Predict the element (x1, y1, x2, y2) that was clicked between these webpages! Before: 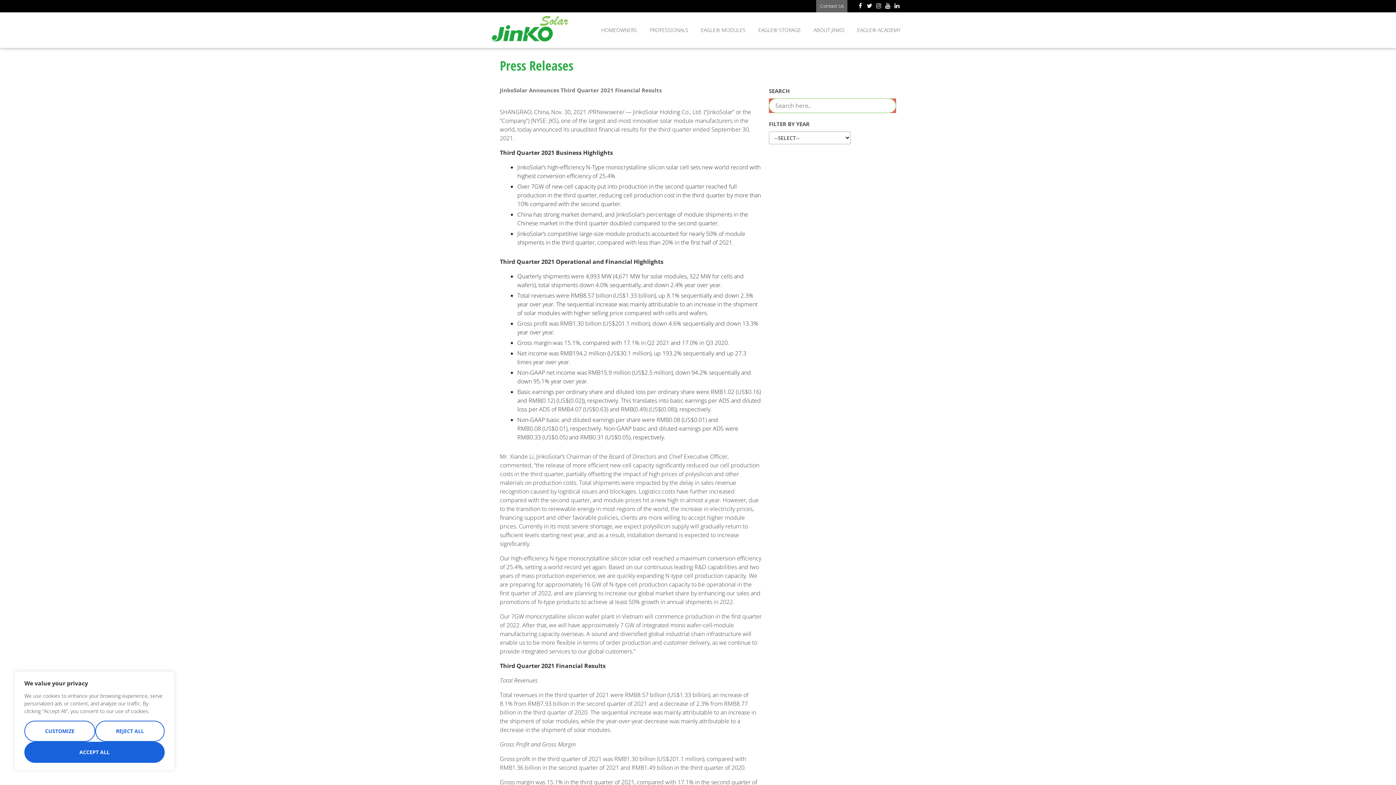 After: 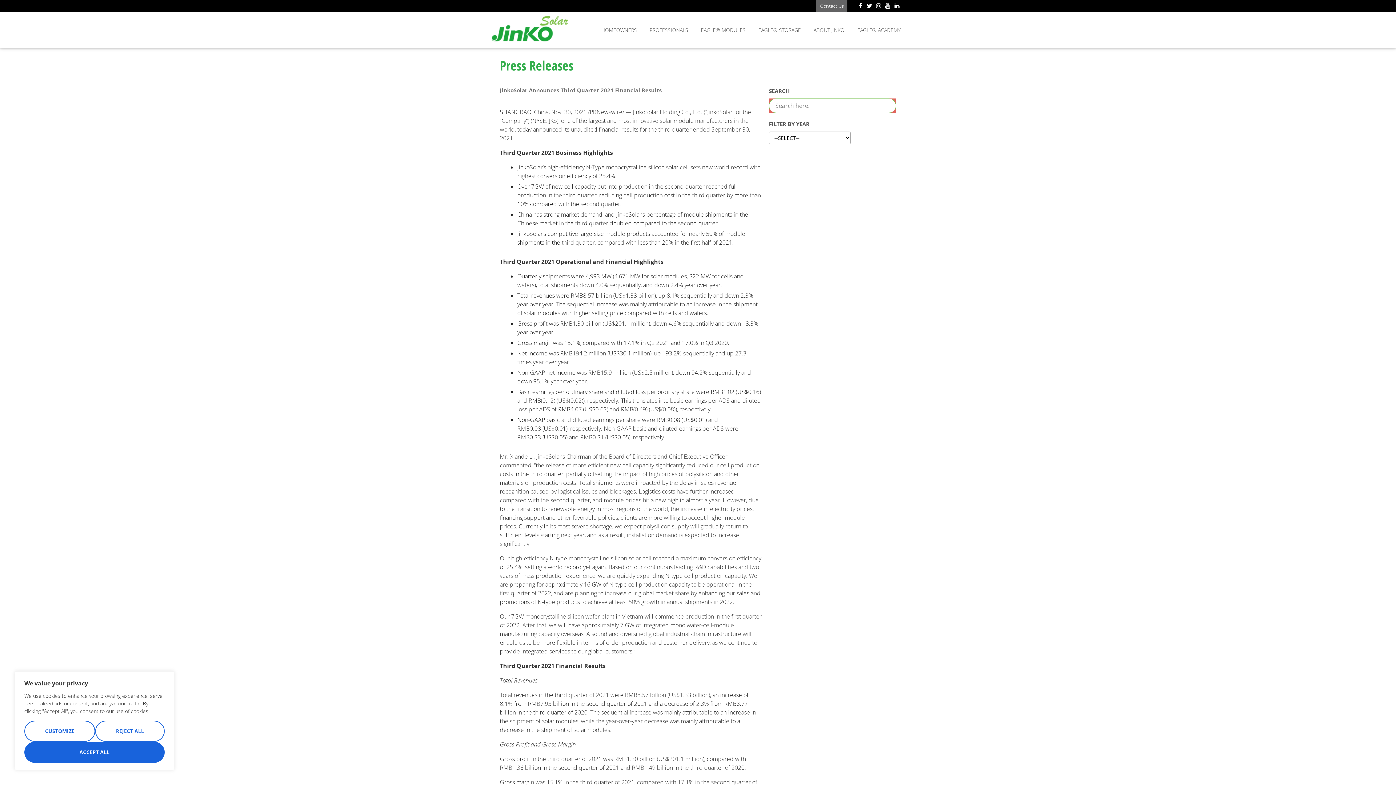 Action: label: Instagram bbox: (875, 2, 882, 10)